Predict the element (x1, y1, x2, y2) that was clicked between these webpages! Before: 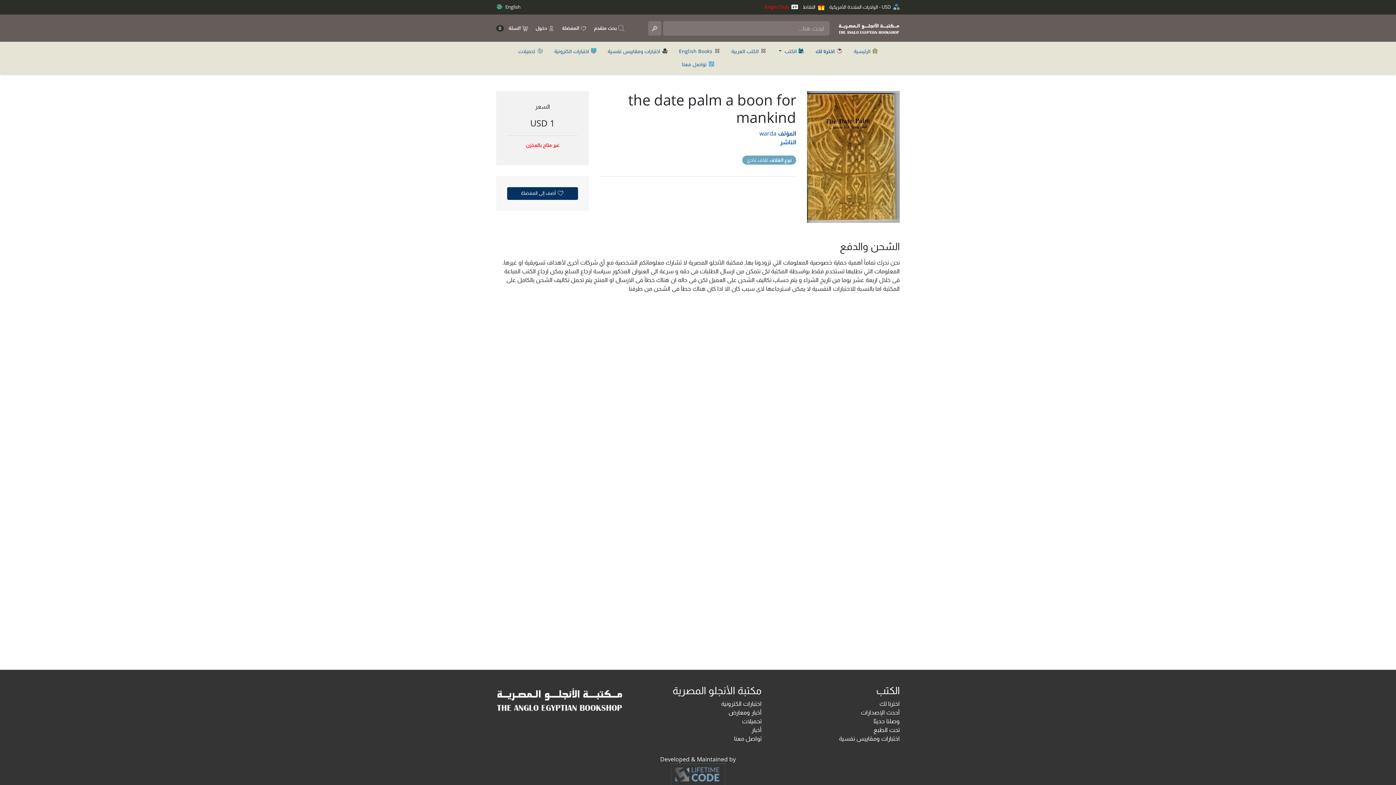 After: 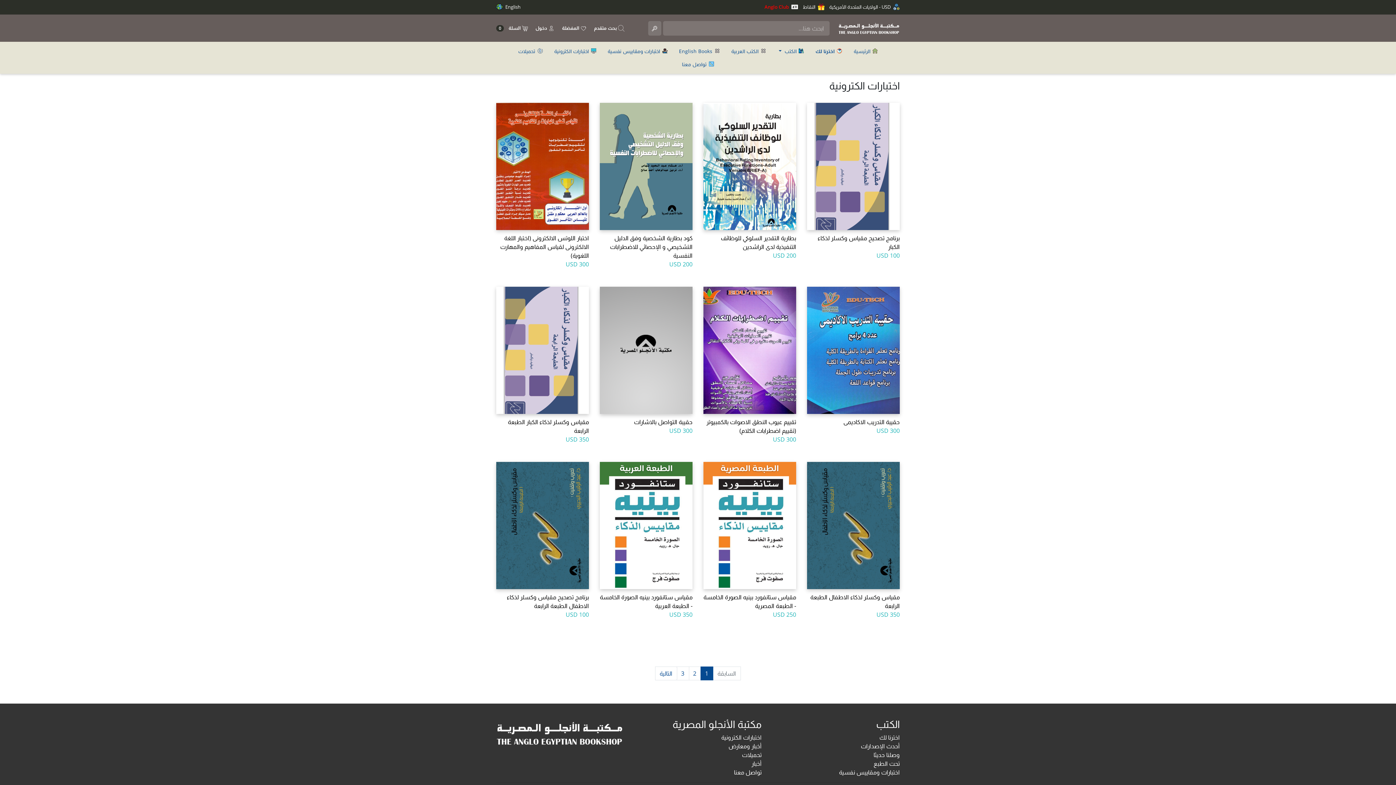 Action: bbox: (548, 44, 602, 57) label:  اختبارات الكترونية